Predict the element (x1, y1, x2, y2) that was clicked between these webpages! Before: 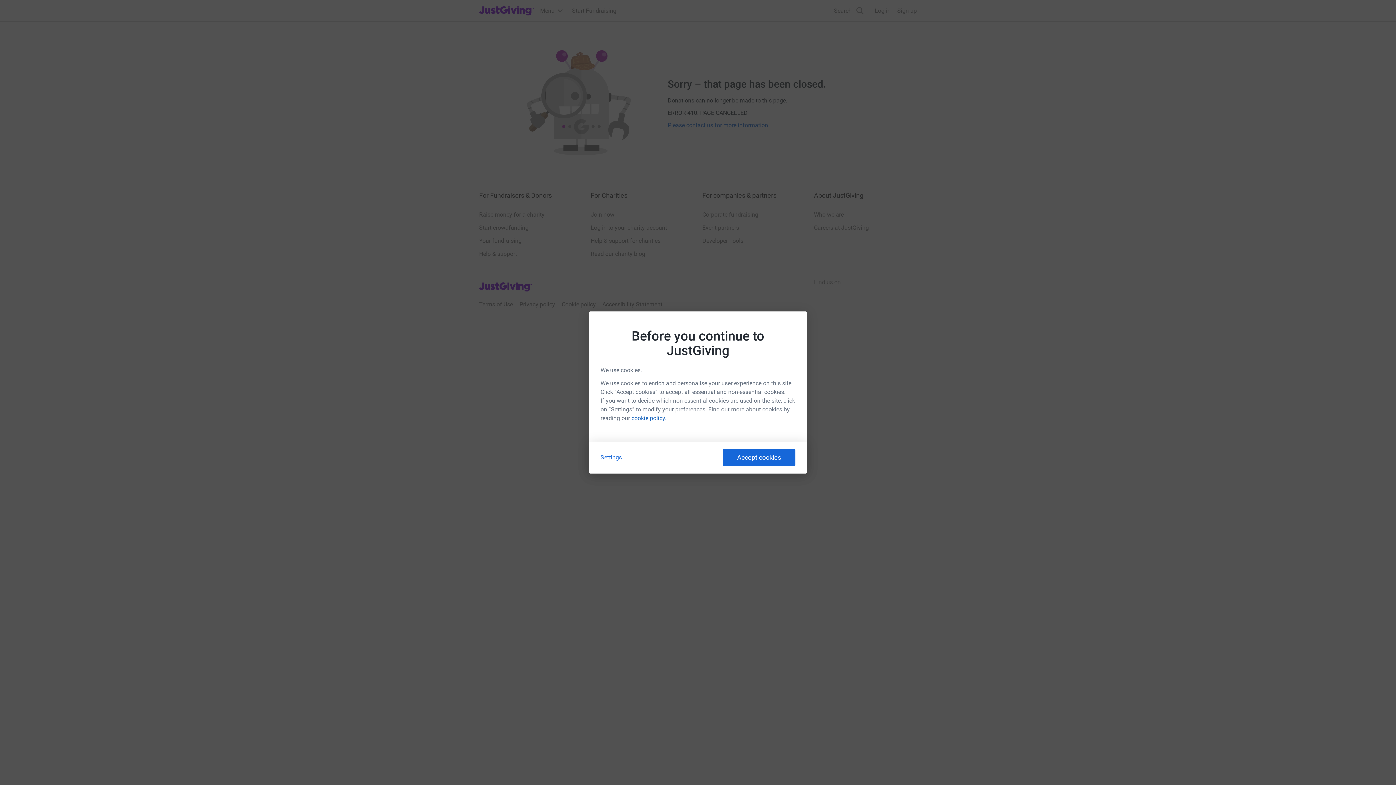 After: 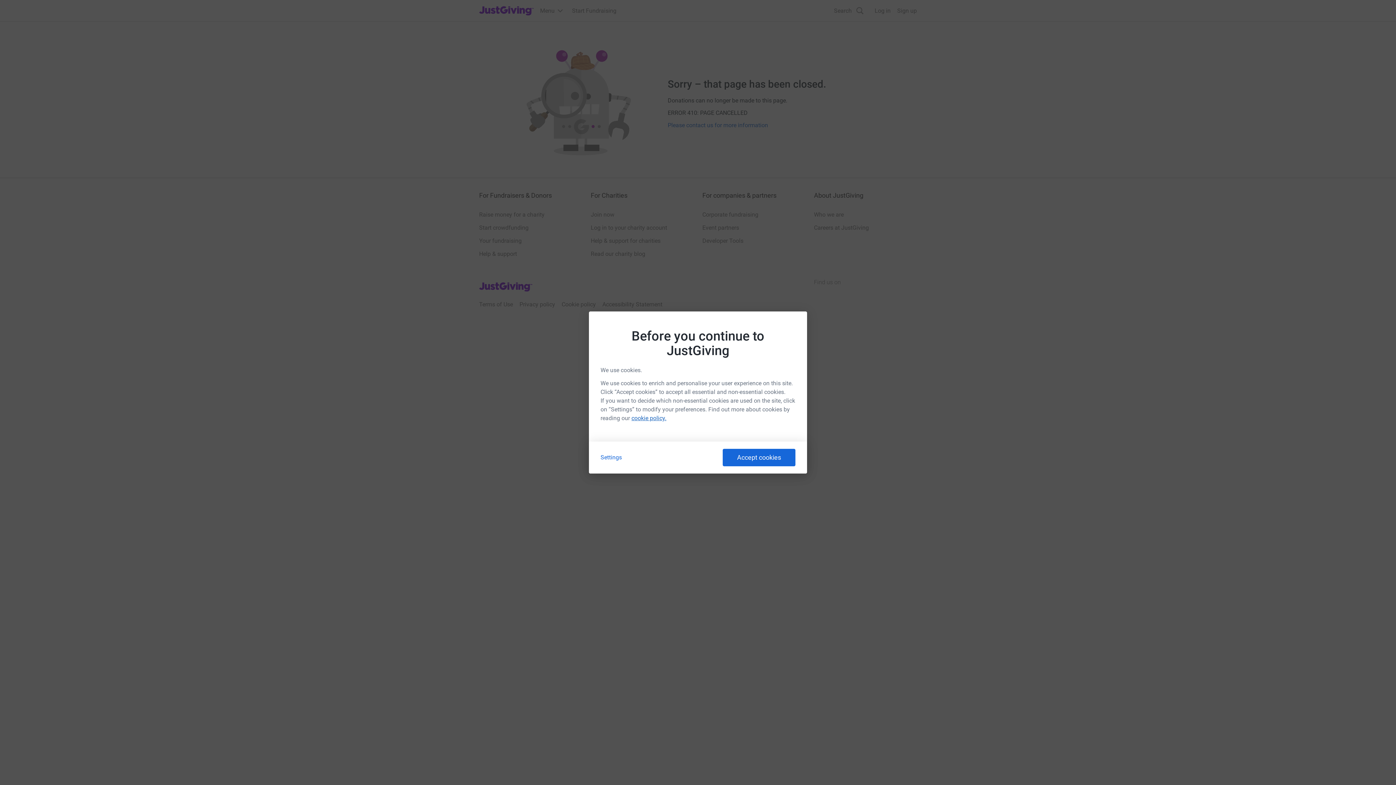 Action: bbox: (631, 414, 666, 421) label: cookie policy.